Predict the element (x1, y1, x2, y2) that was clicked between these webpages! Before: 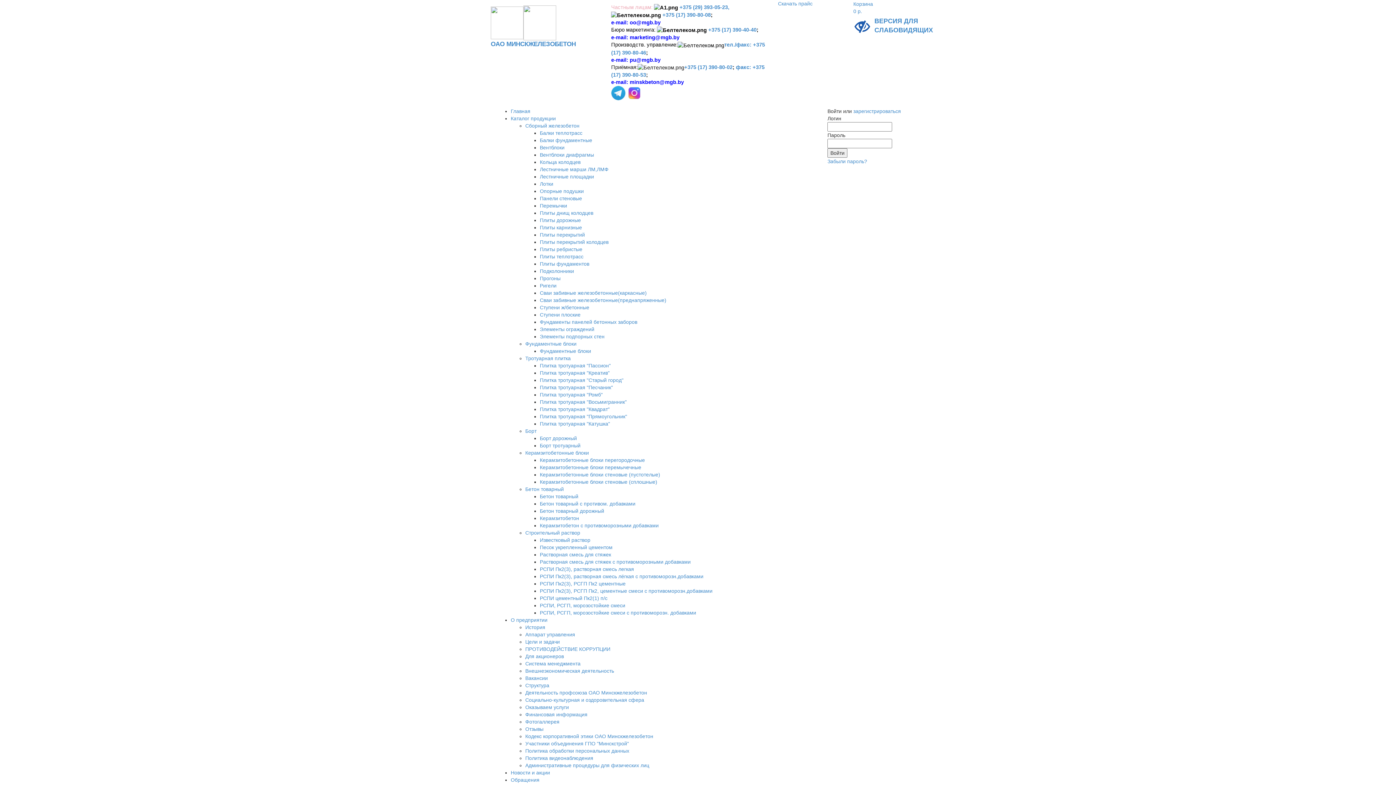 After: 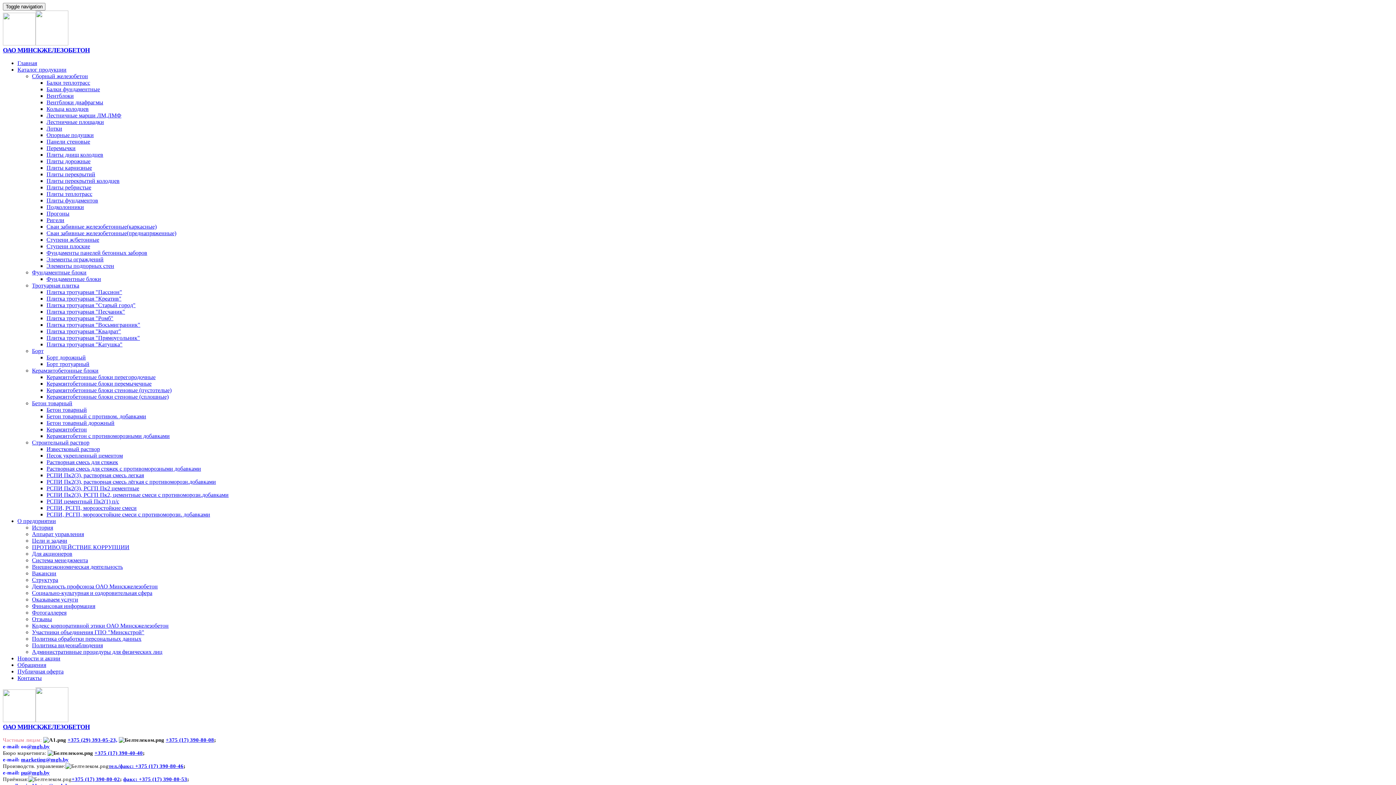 Action: bbox: (540, 217, 581, 223) label: Плиты дорожные